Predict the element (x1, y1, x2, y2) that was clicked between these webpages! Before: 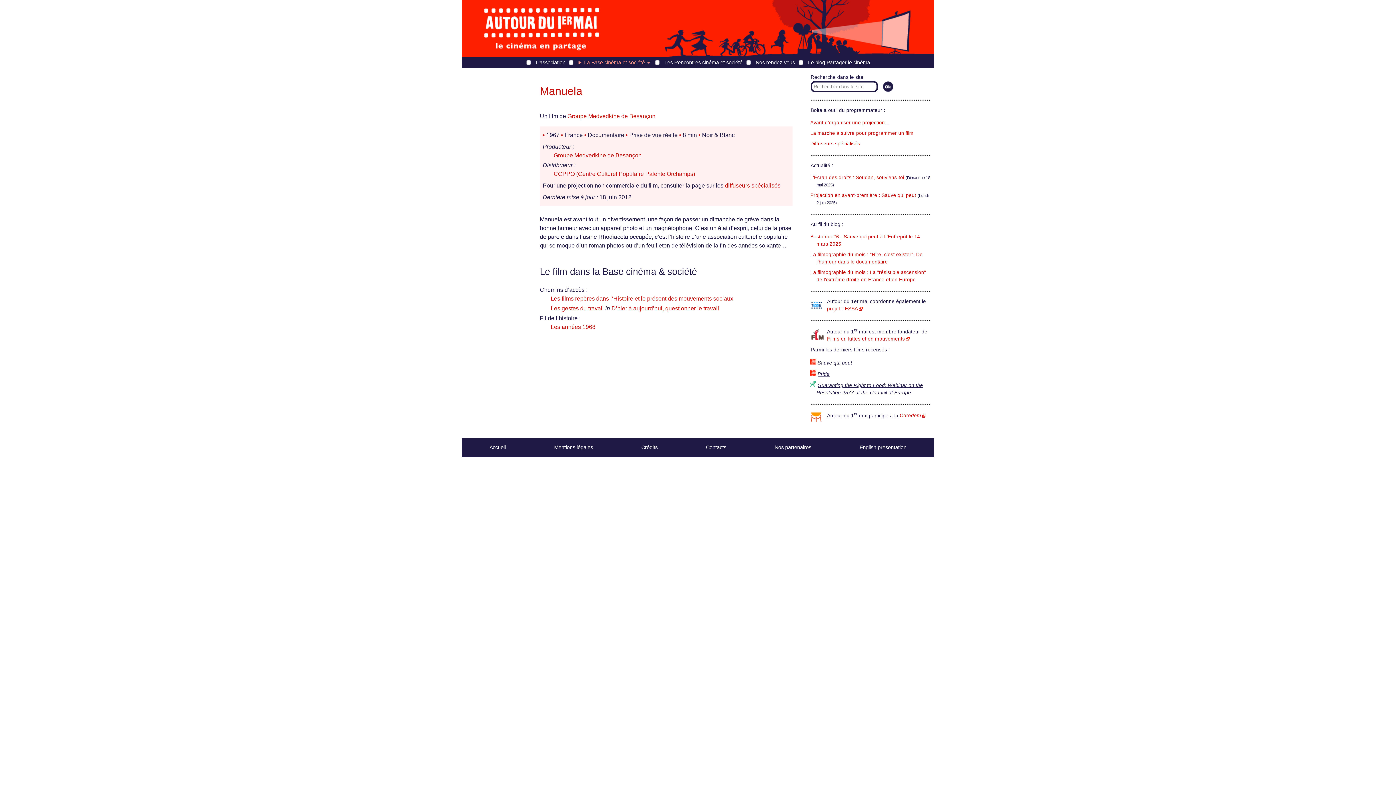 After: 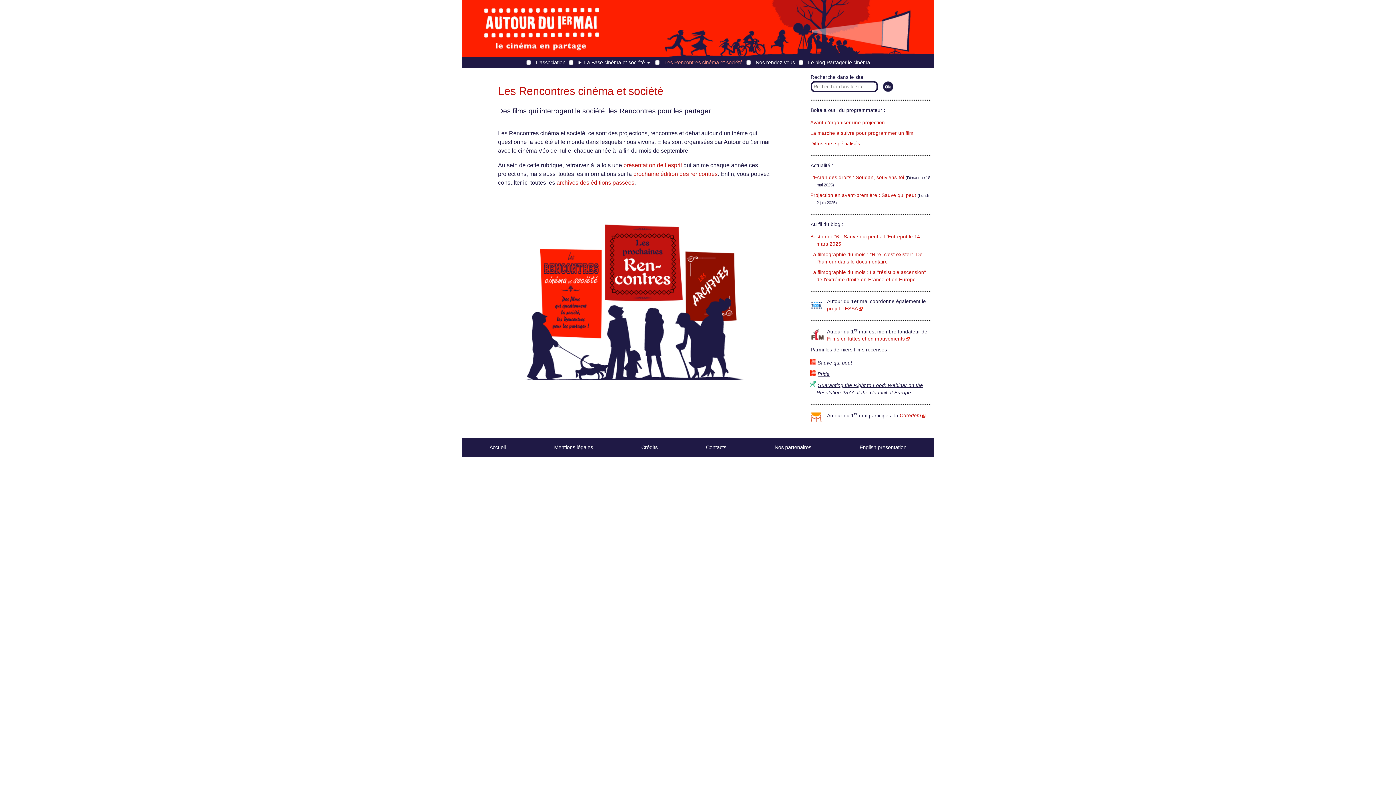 Action: bbox: (664, 59, 742, 65) label: Les Rencontres cinéma et société